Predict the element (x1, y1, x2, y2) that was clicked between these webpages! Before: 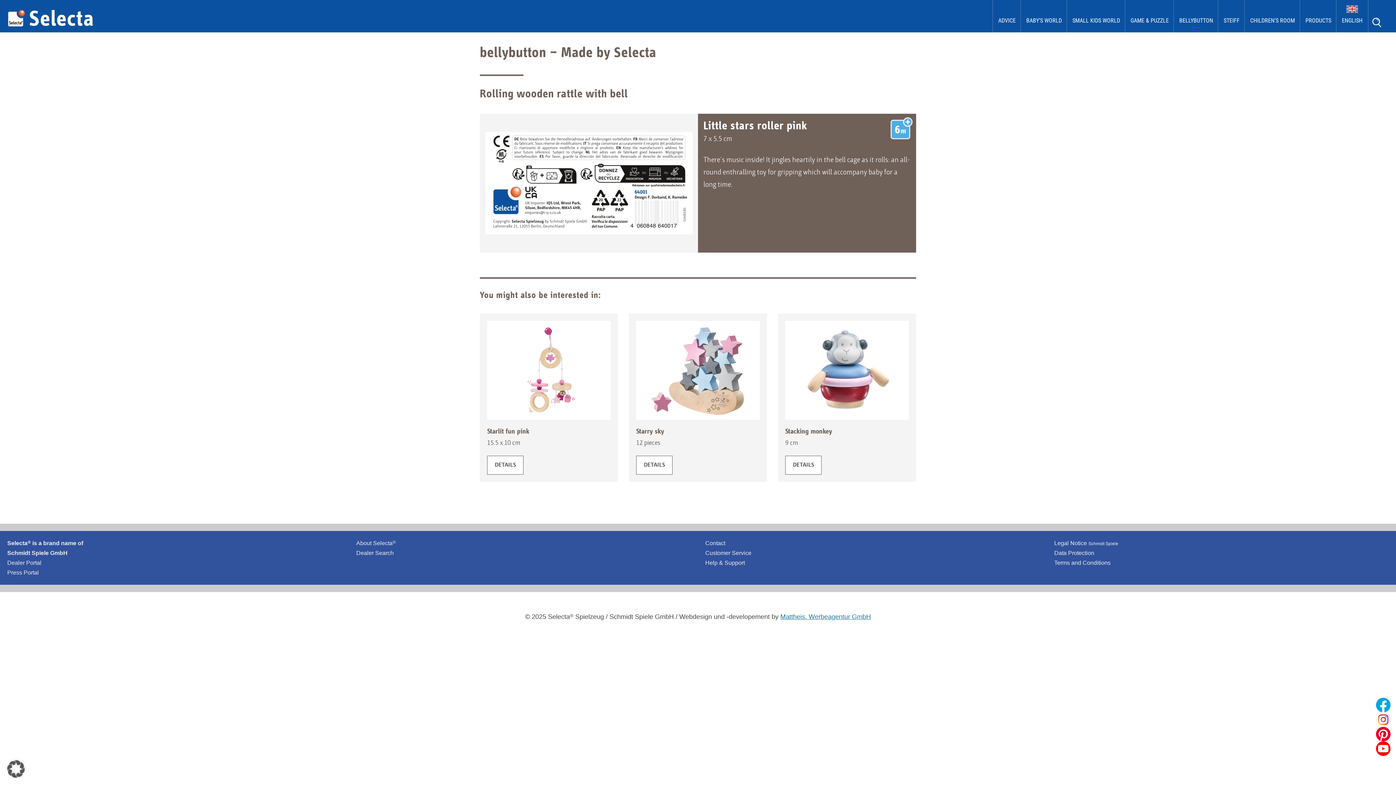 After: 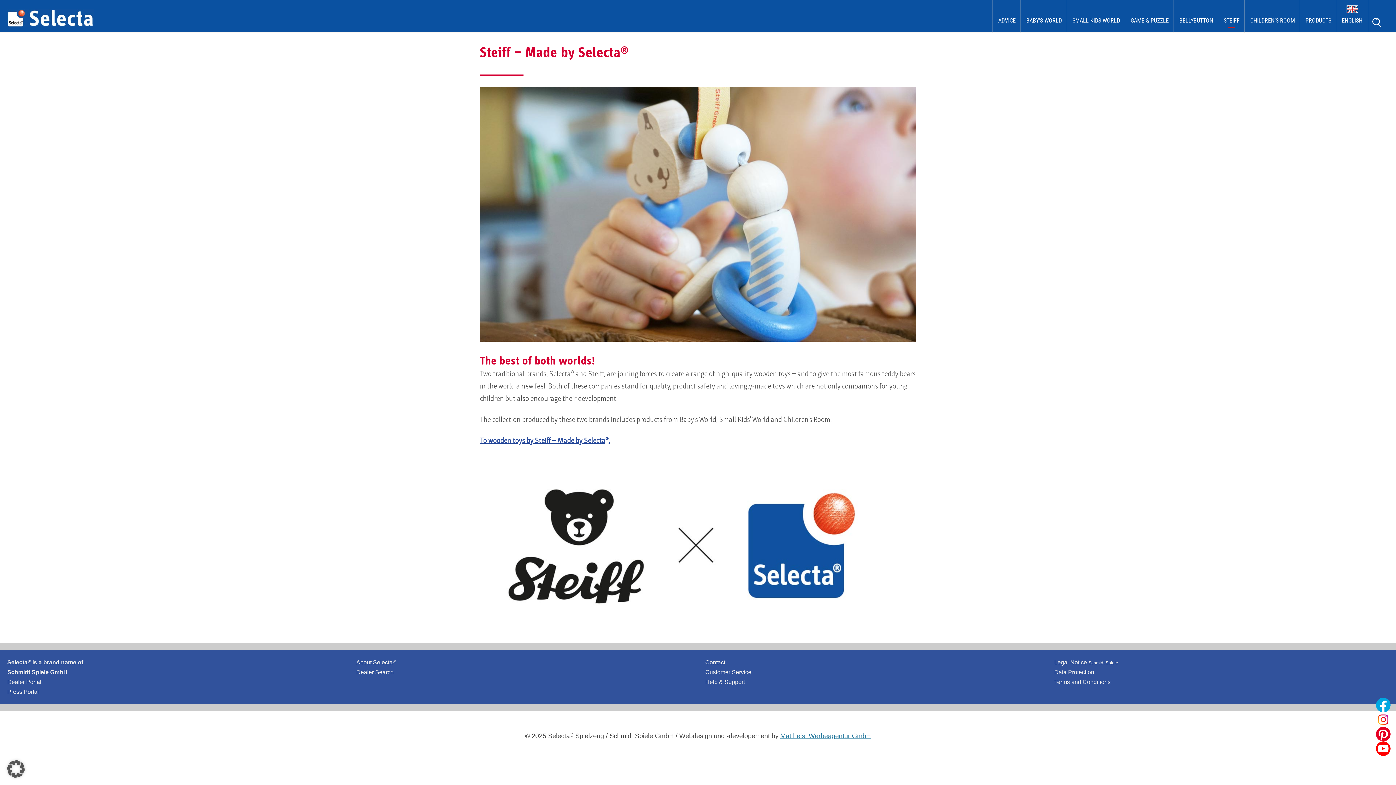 Action: label: STEIFF bbox: (1218, 0, 1245, 32)